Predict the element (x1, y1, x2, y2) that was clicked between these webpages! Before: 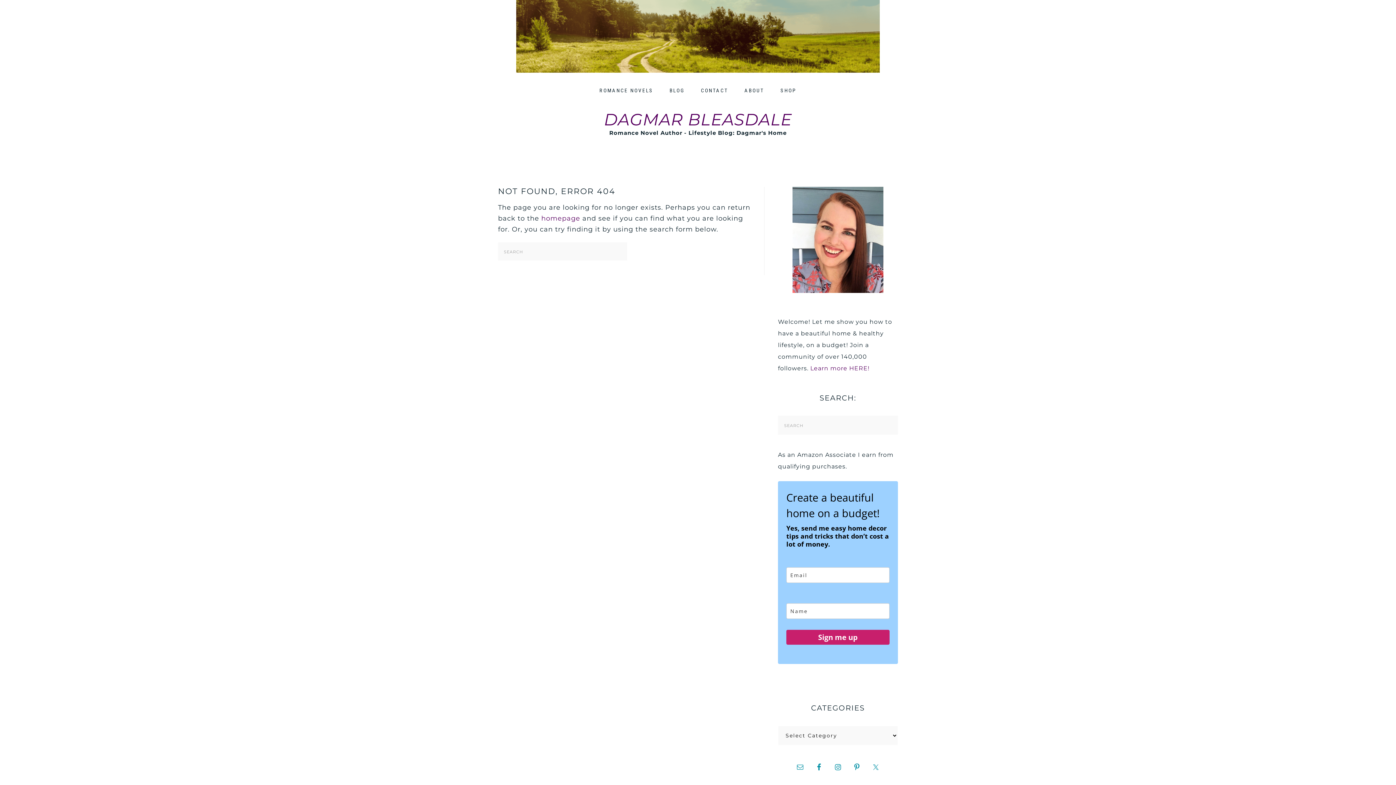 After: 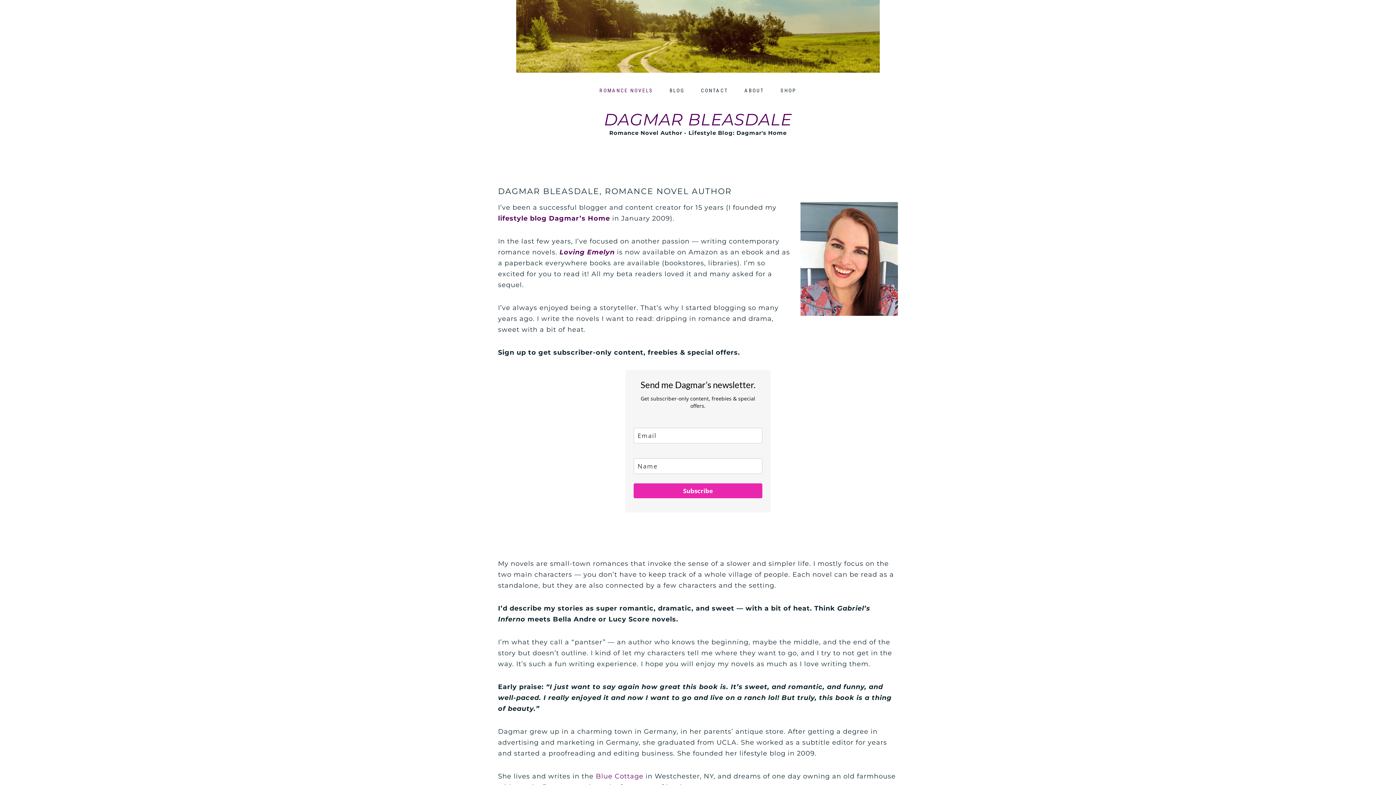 Action: bbox: (604, 109, 792, 129) label: DAGMAR BLEASDALE